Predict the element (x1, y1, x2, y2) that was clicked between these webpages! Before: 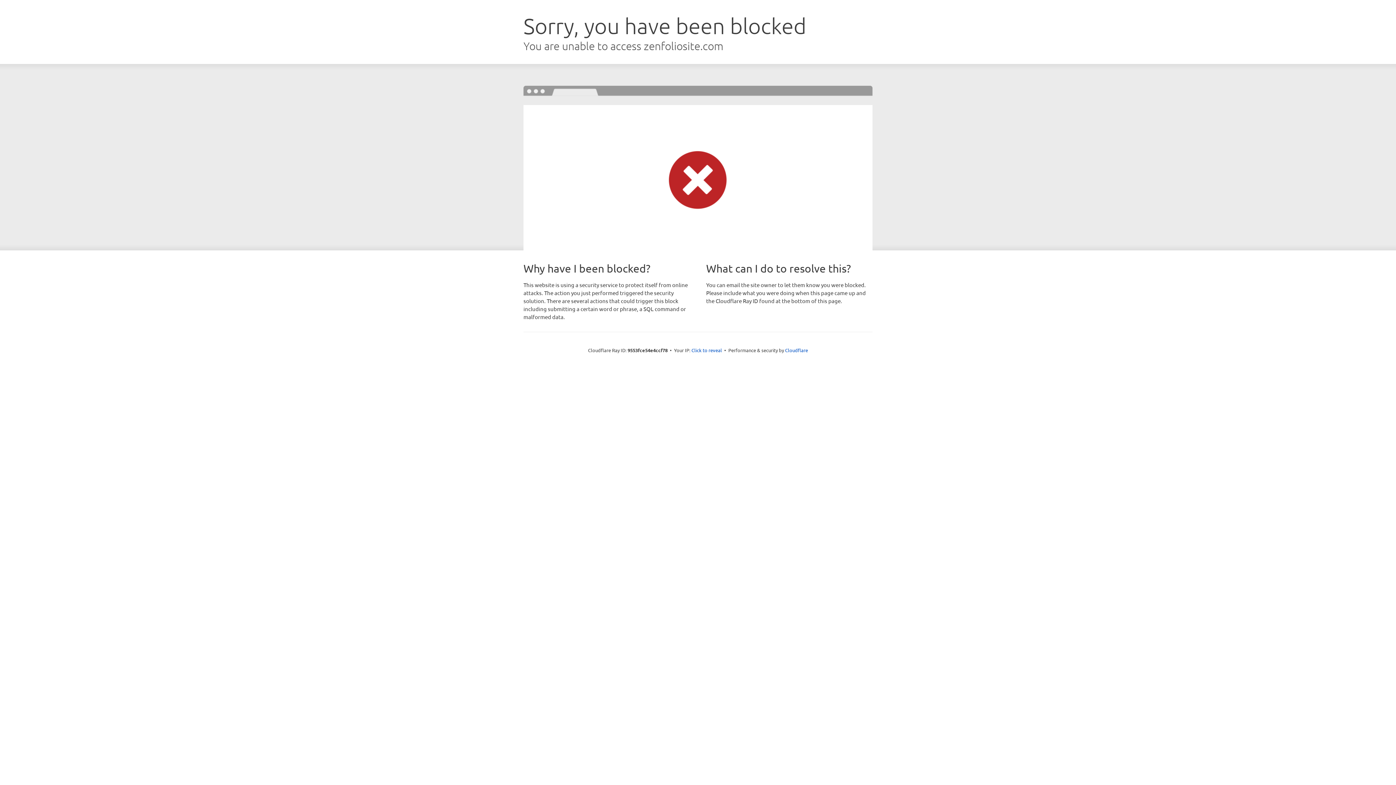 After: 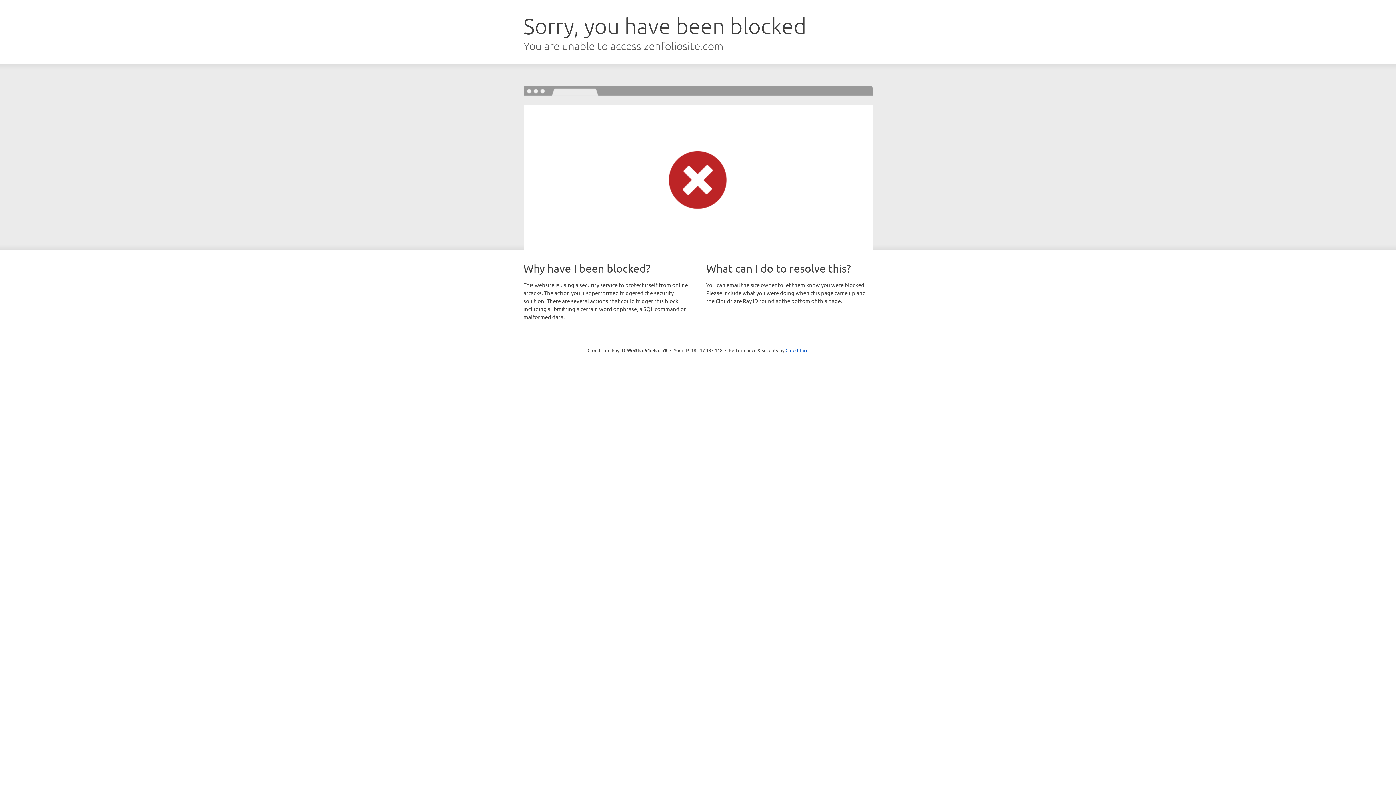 Action: bbox: (691, 346, 722, 353) label: Click to reveal